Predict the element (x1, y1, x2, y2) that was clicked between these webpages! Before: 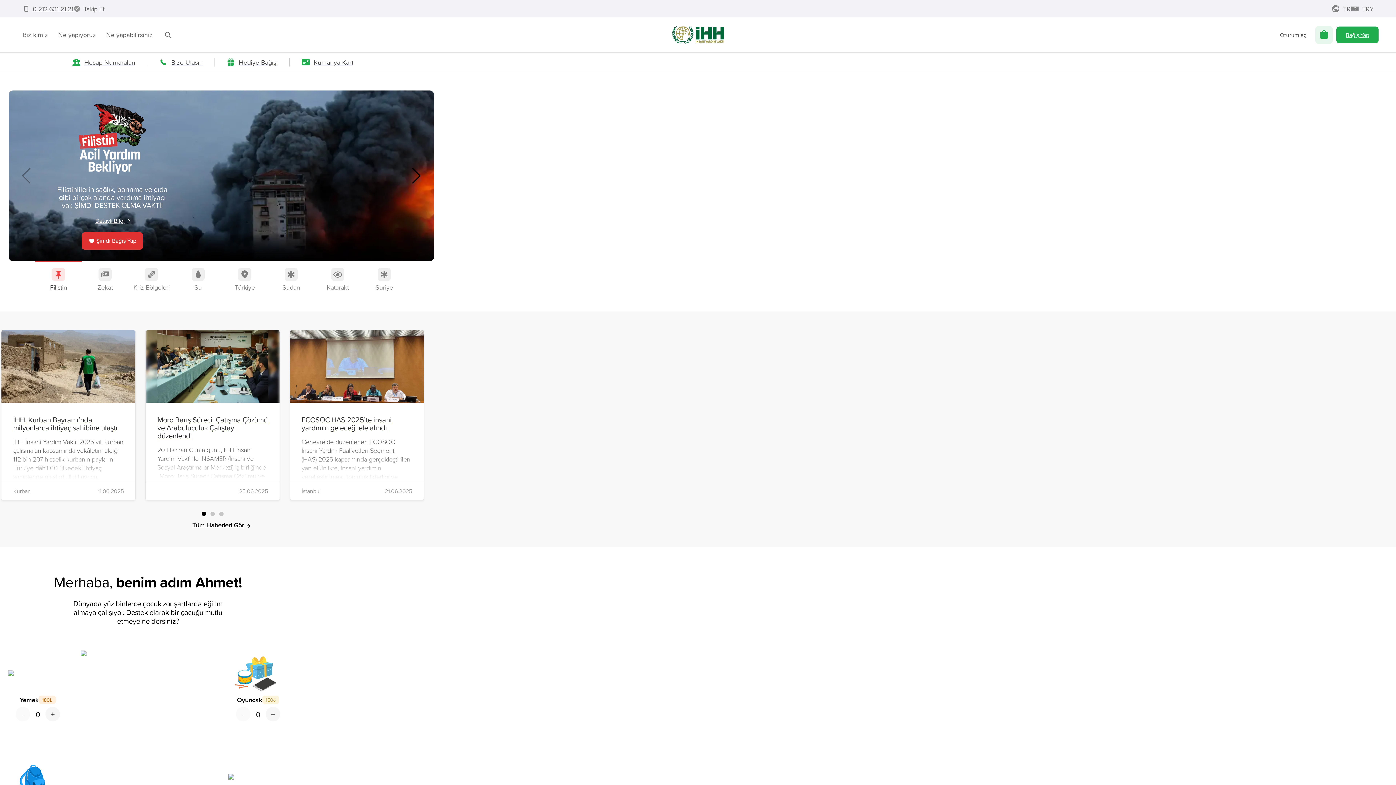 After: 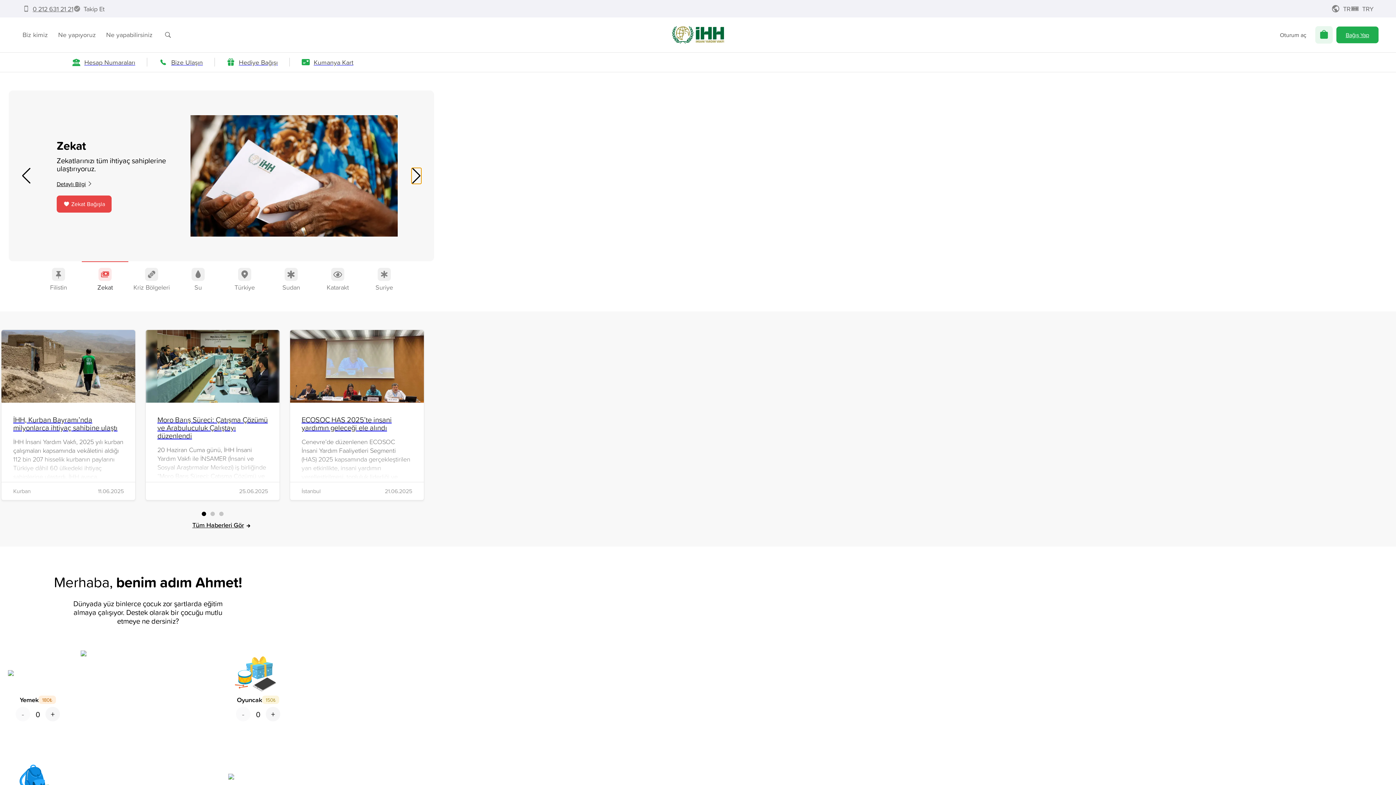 Action: label: Next slide bbox: (411, 168, 421, 184)